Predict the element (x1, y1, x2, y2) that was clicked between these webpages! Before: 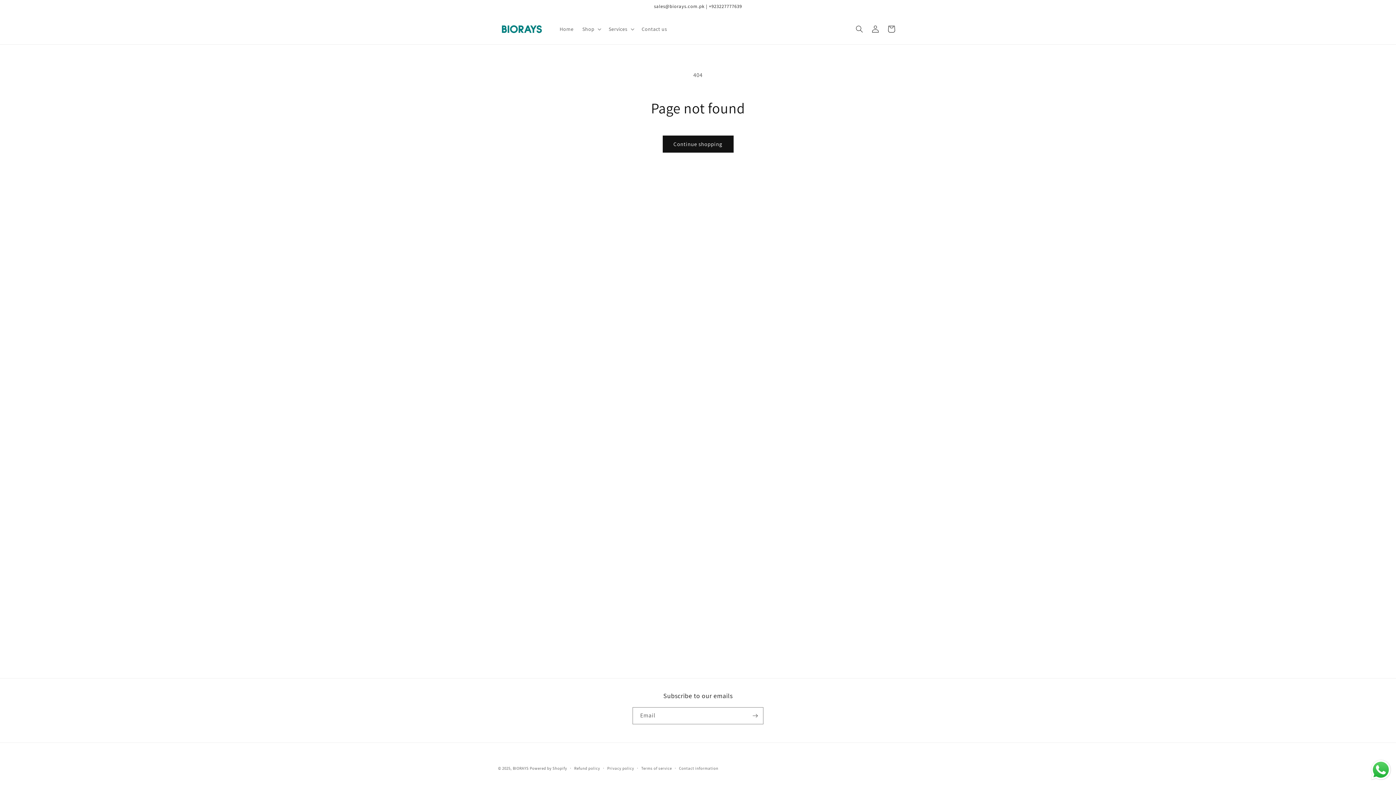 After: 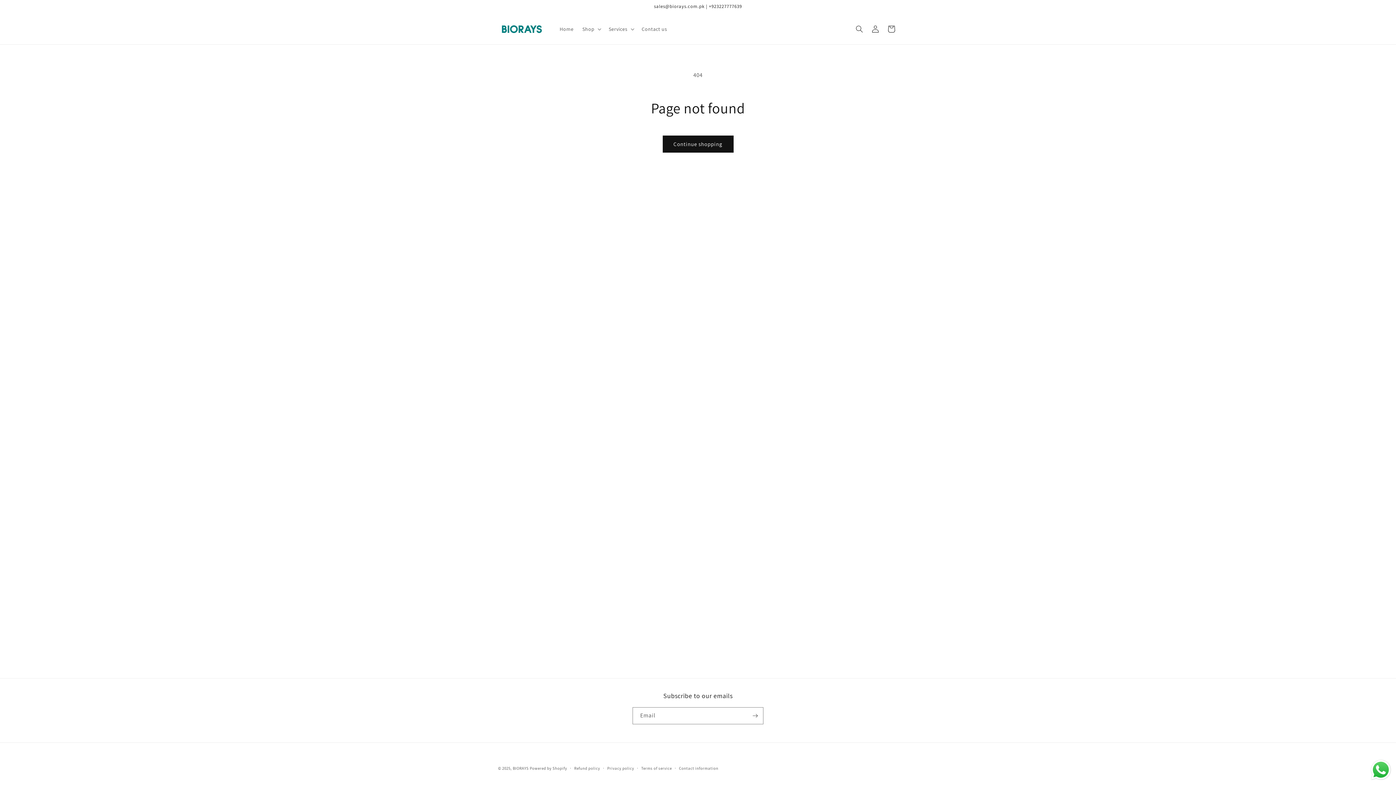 Action: label: Send a message via WhatsApp bbox: (1369, 758, 1392, 781)